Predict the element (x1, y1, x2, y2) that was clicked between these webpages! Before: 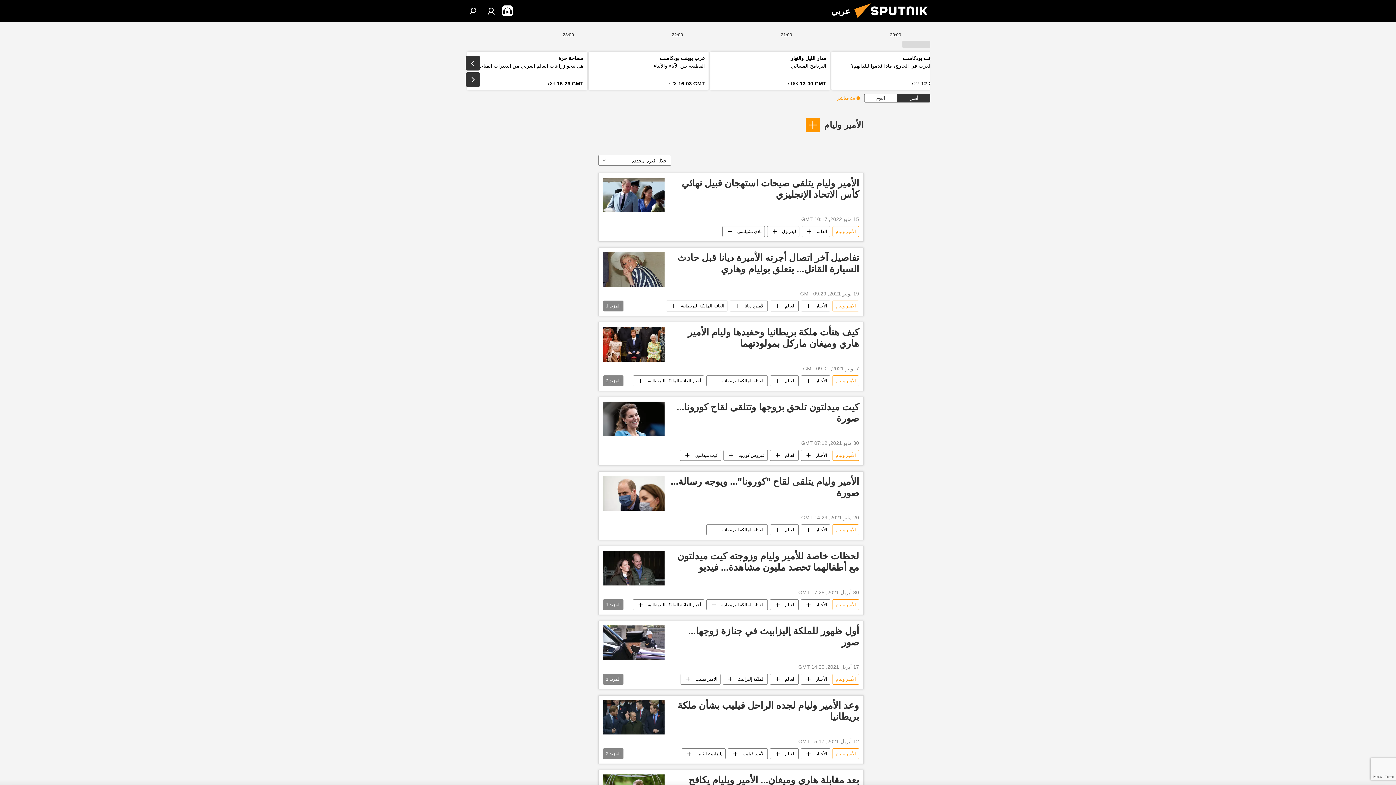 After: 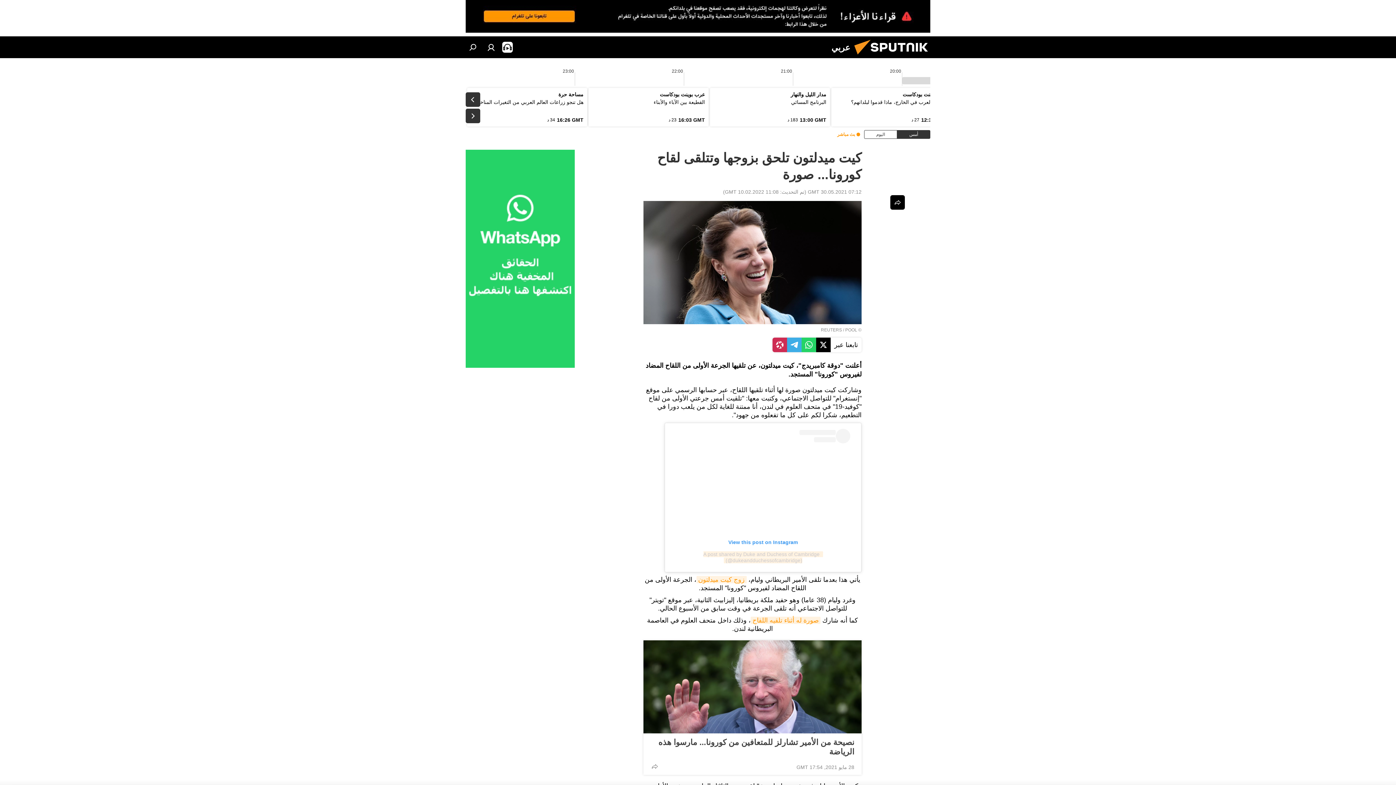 Action: bbox: (603, 401, 664, 436)